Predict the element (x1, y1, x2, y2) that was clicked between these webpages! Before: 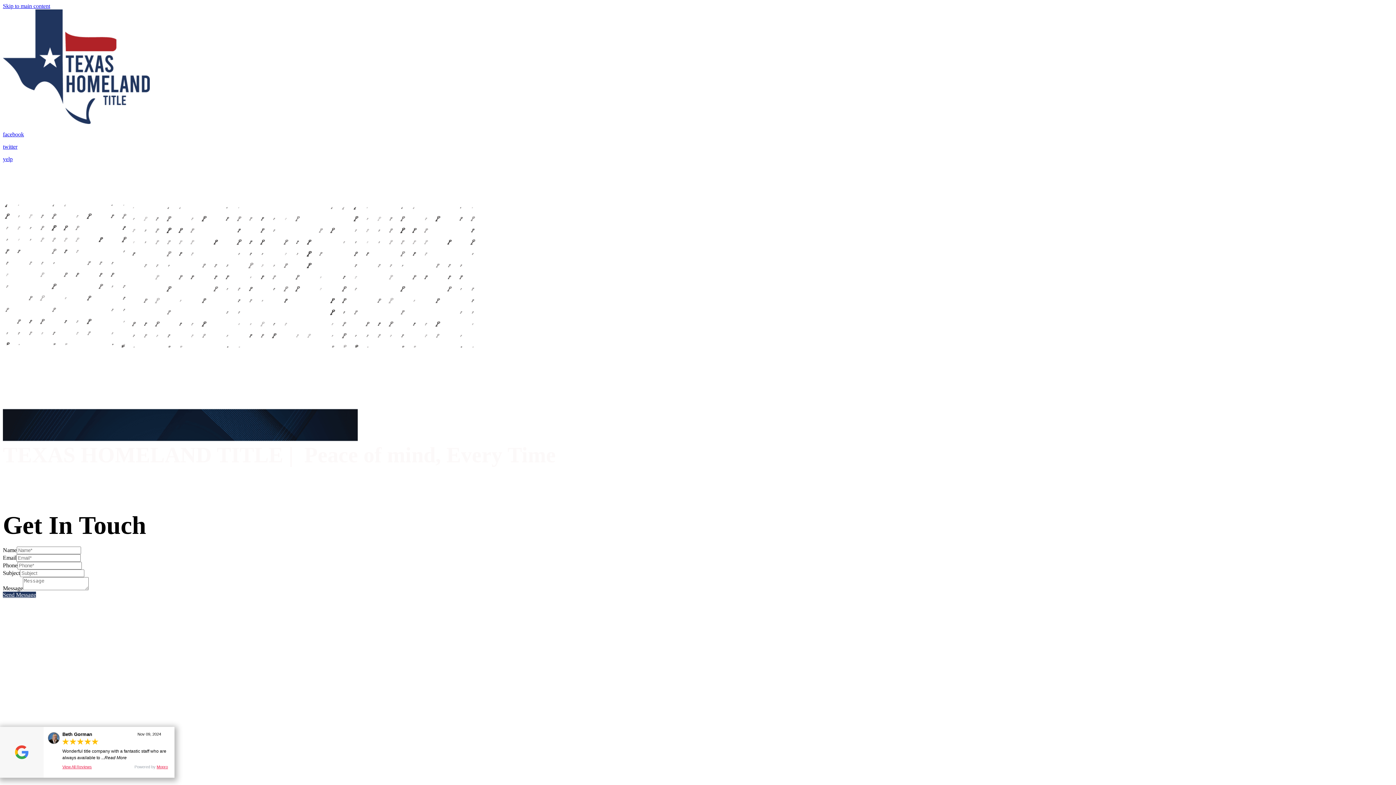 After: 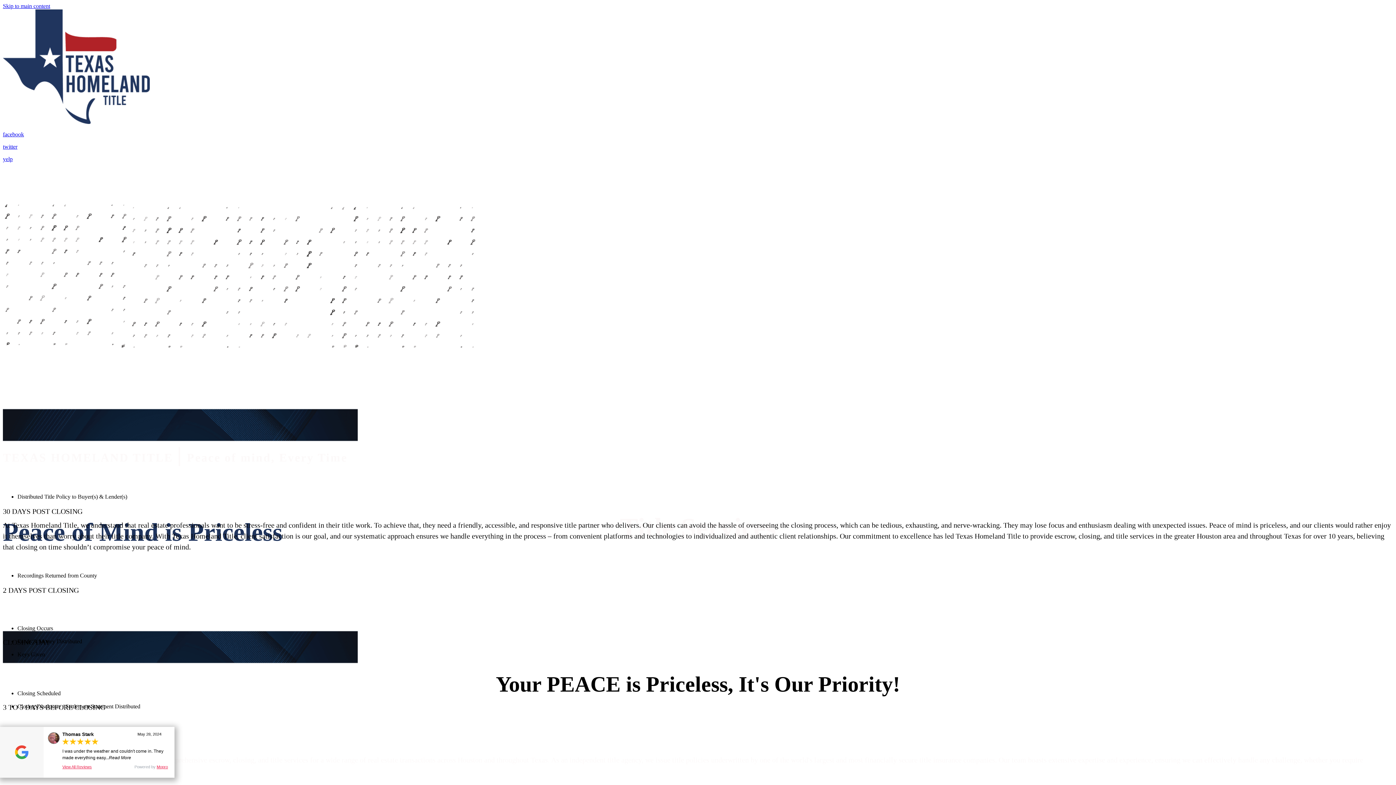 Action: bbox: (2, 118, 149, 125)